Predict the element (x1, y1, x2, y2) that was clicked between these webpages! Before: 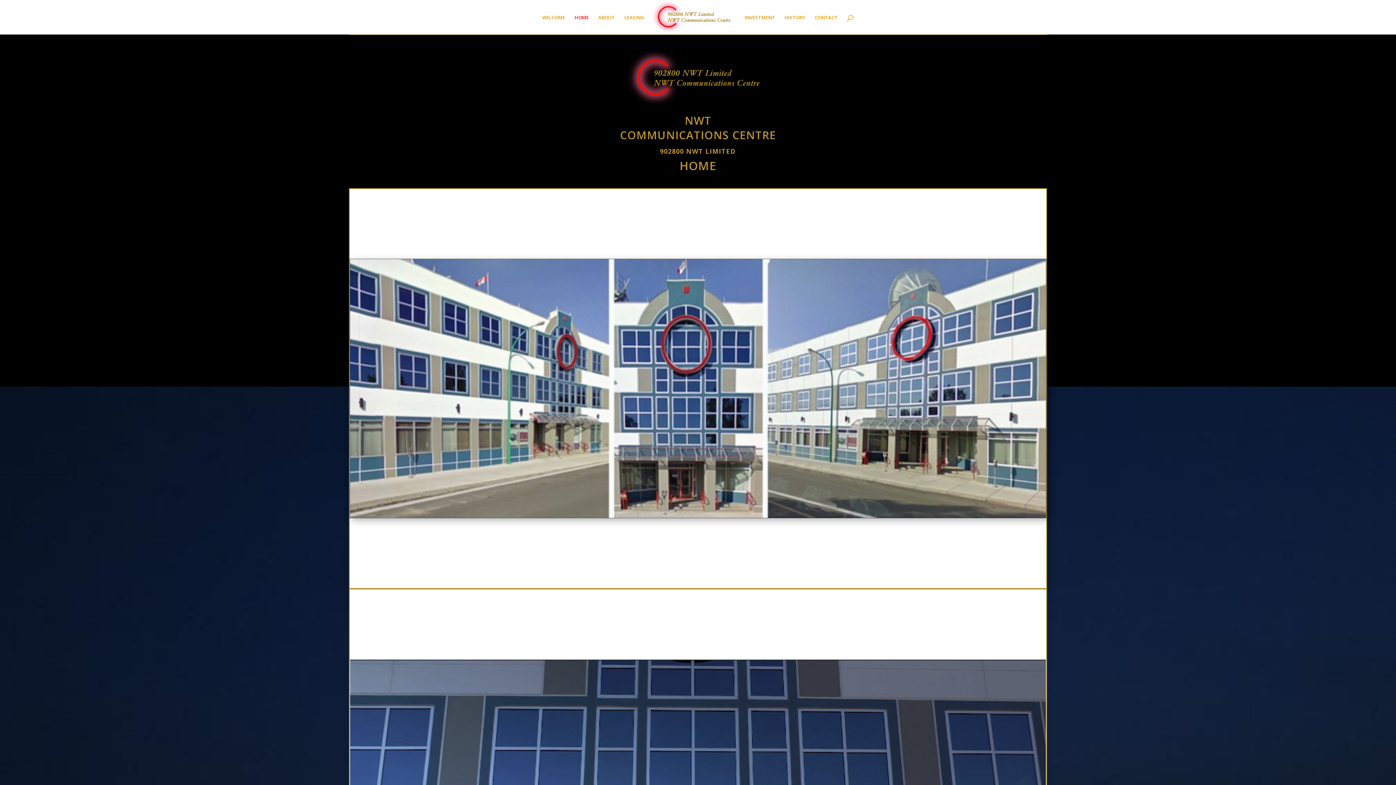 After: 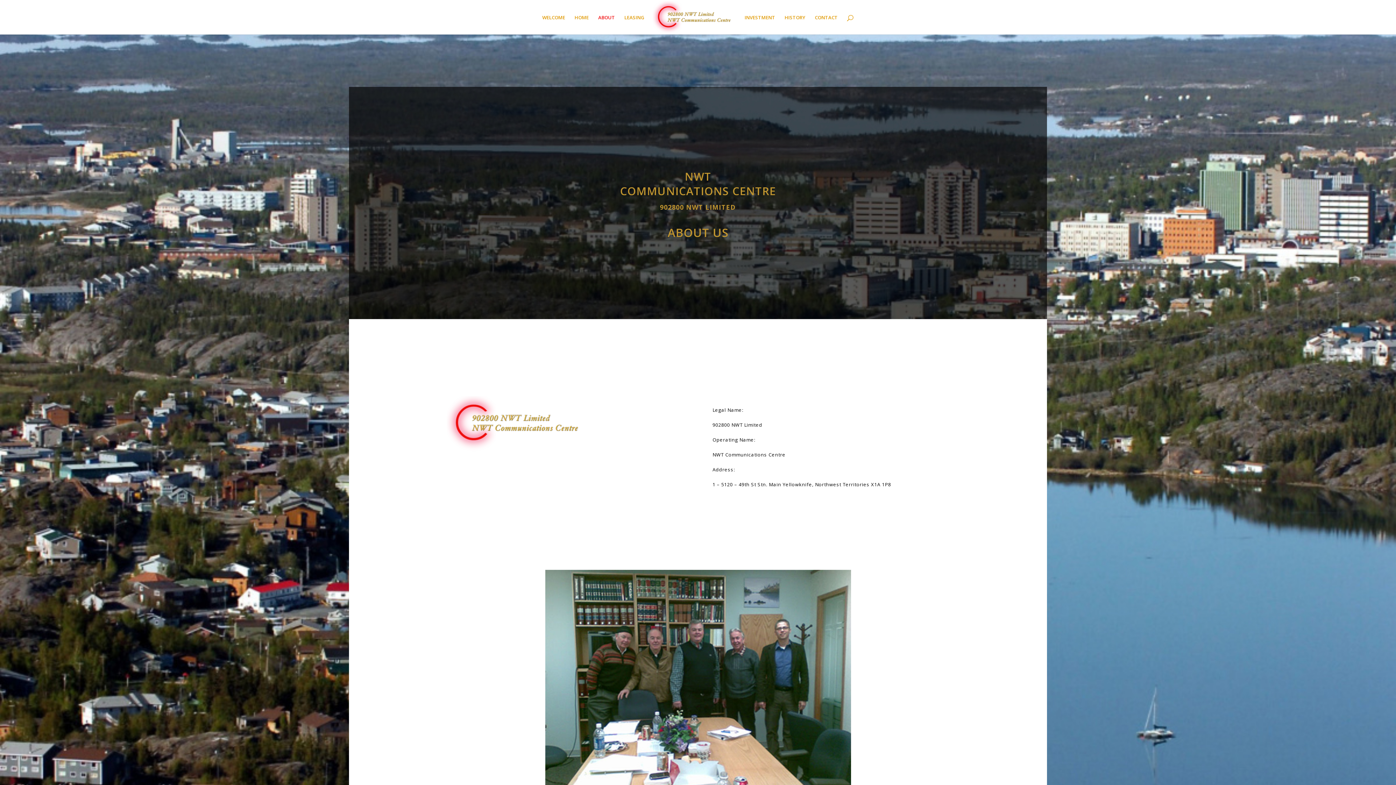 Action: bbox: (598, 14, 615, 34) label: ABOUT